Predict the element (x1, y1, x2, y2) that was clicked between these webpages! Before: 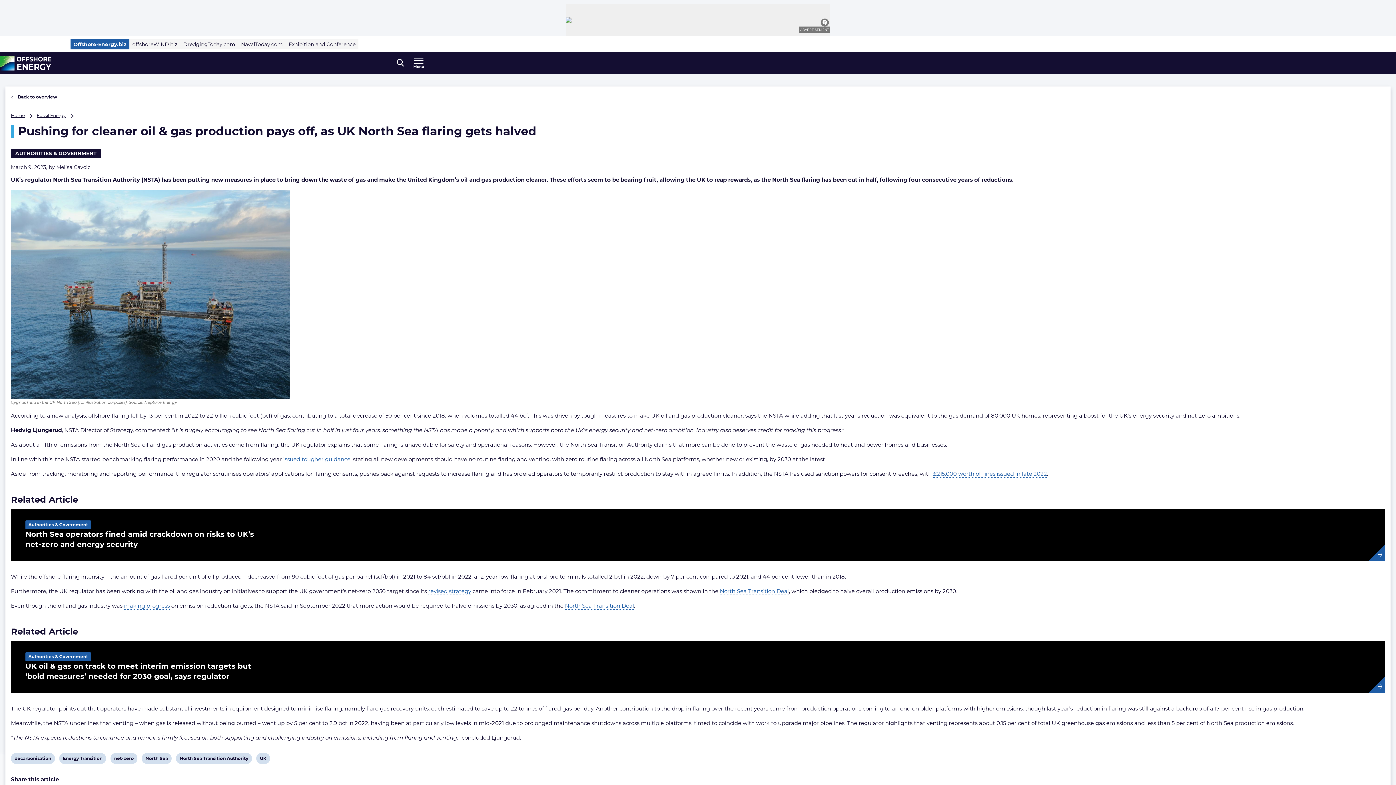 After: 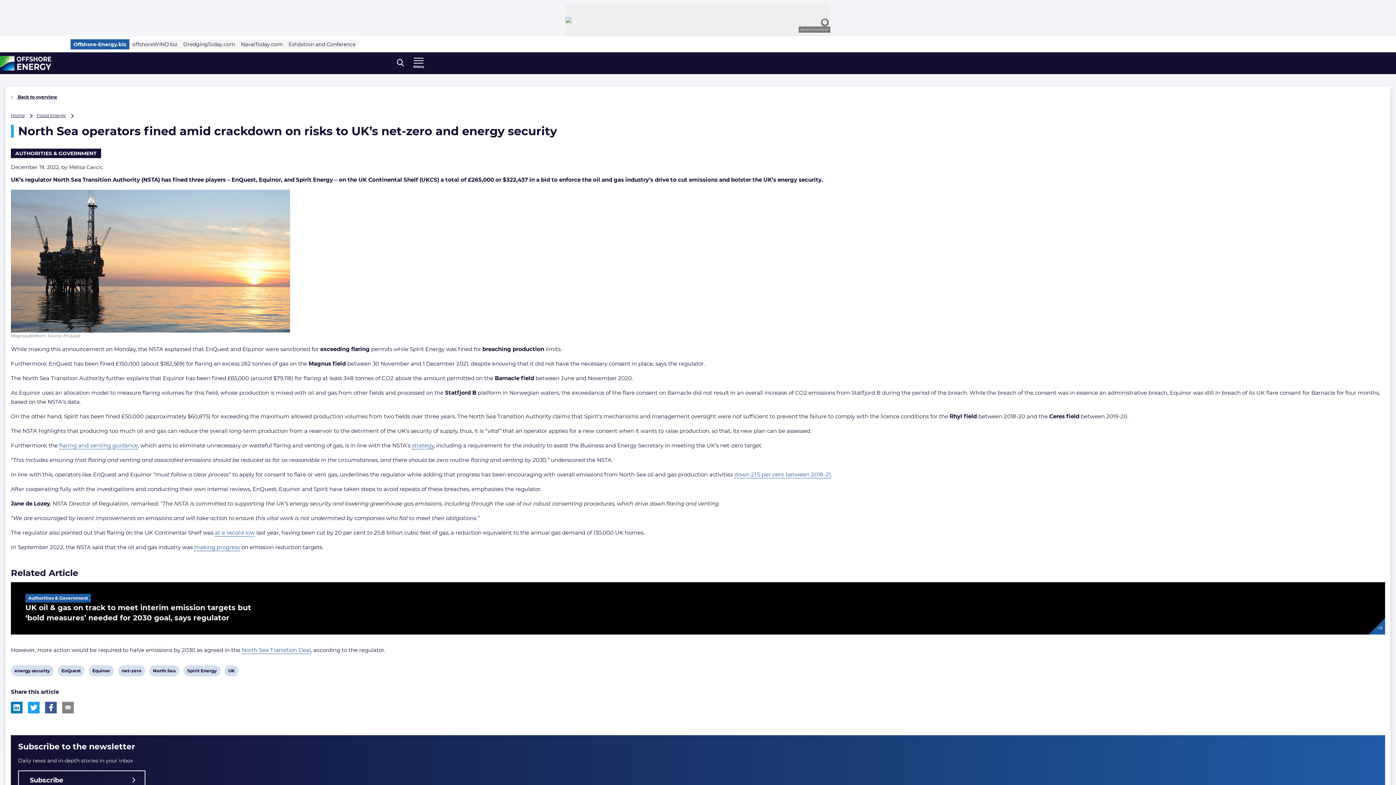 Action: bbox: (25, 530, 254, 549) label: North Sea operators fined amid crackdown on risks to UK’s net-zero and energy security